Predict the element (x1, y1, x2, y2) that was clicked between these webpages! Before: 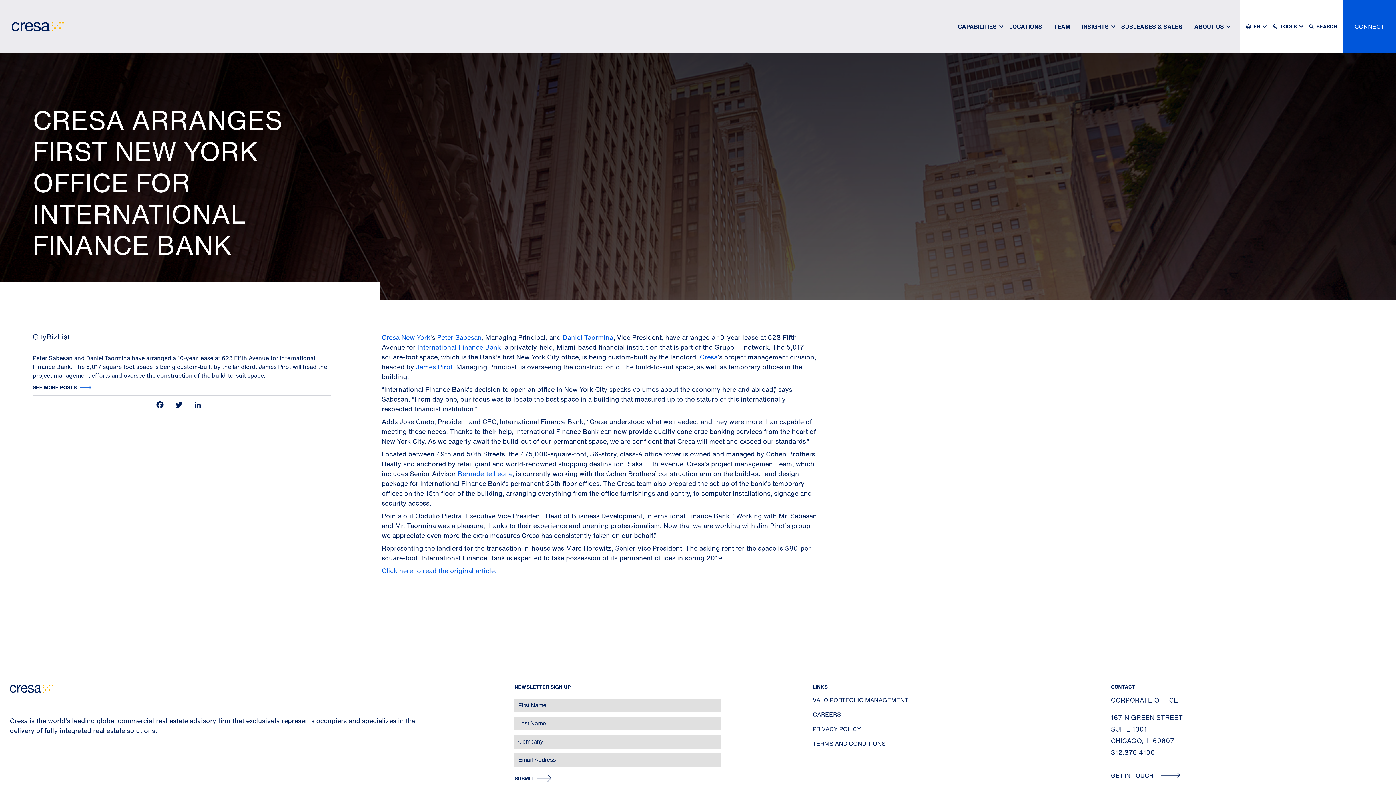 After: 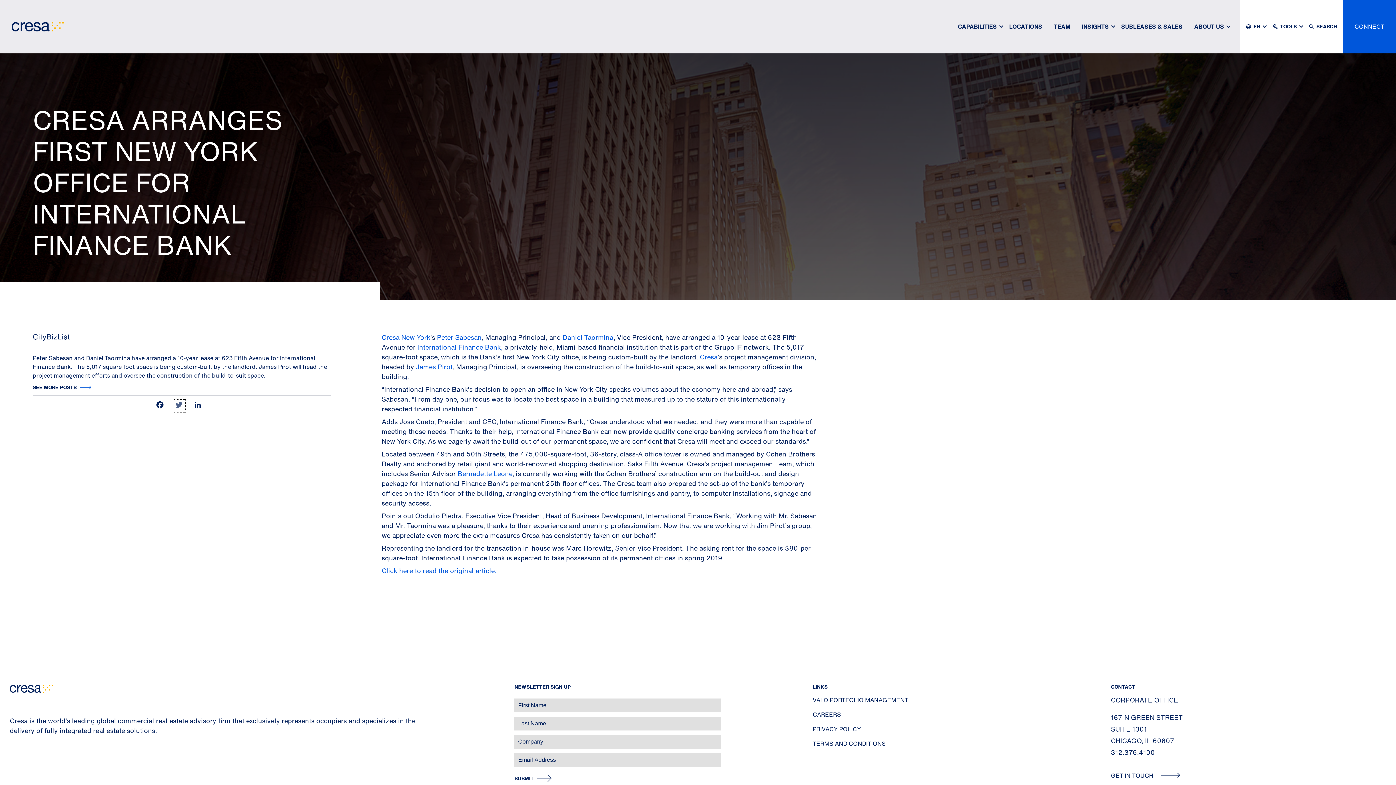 Action: bbox: (172, 400, 185, 411) label: Twitter